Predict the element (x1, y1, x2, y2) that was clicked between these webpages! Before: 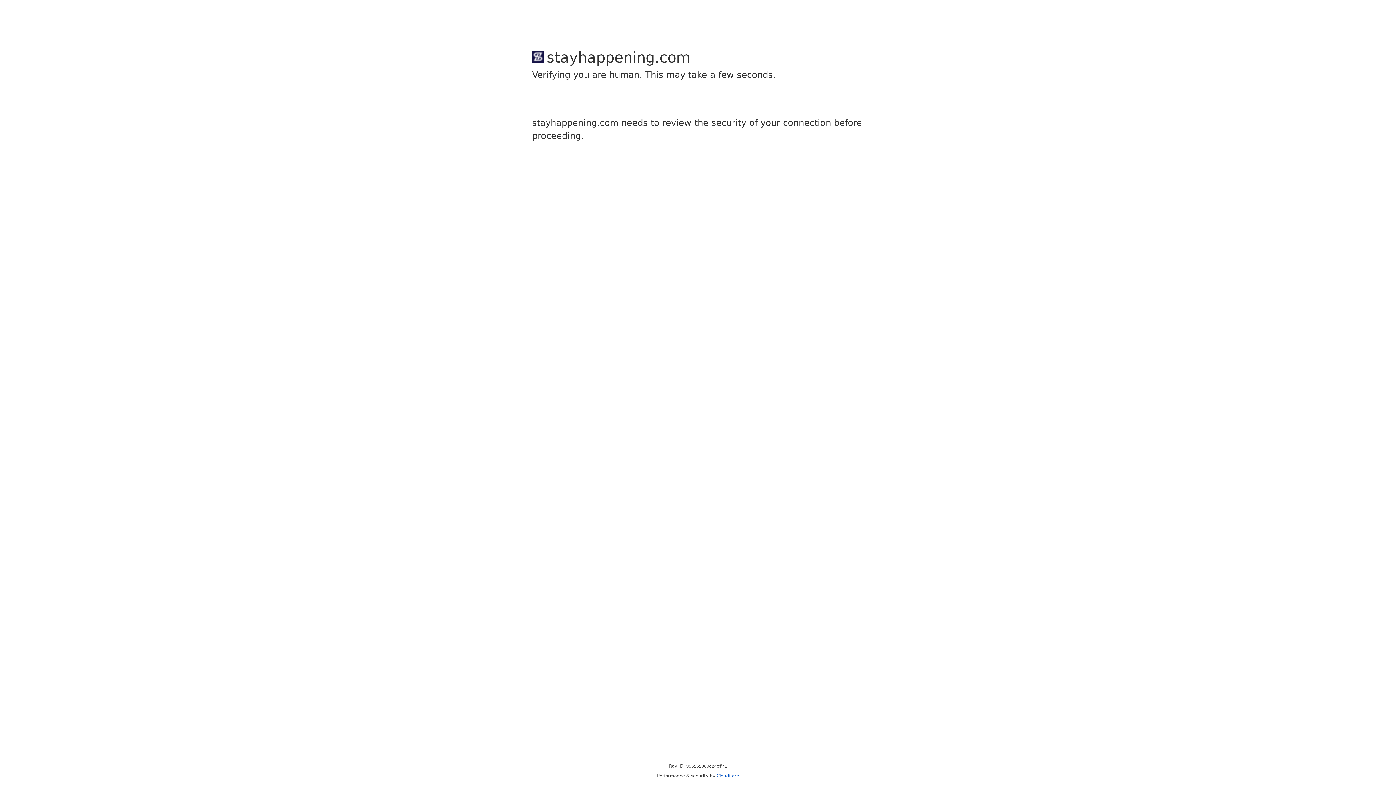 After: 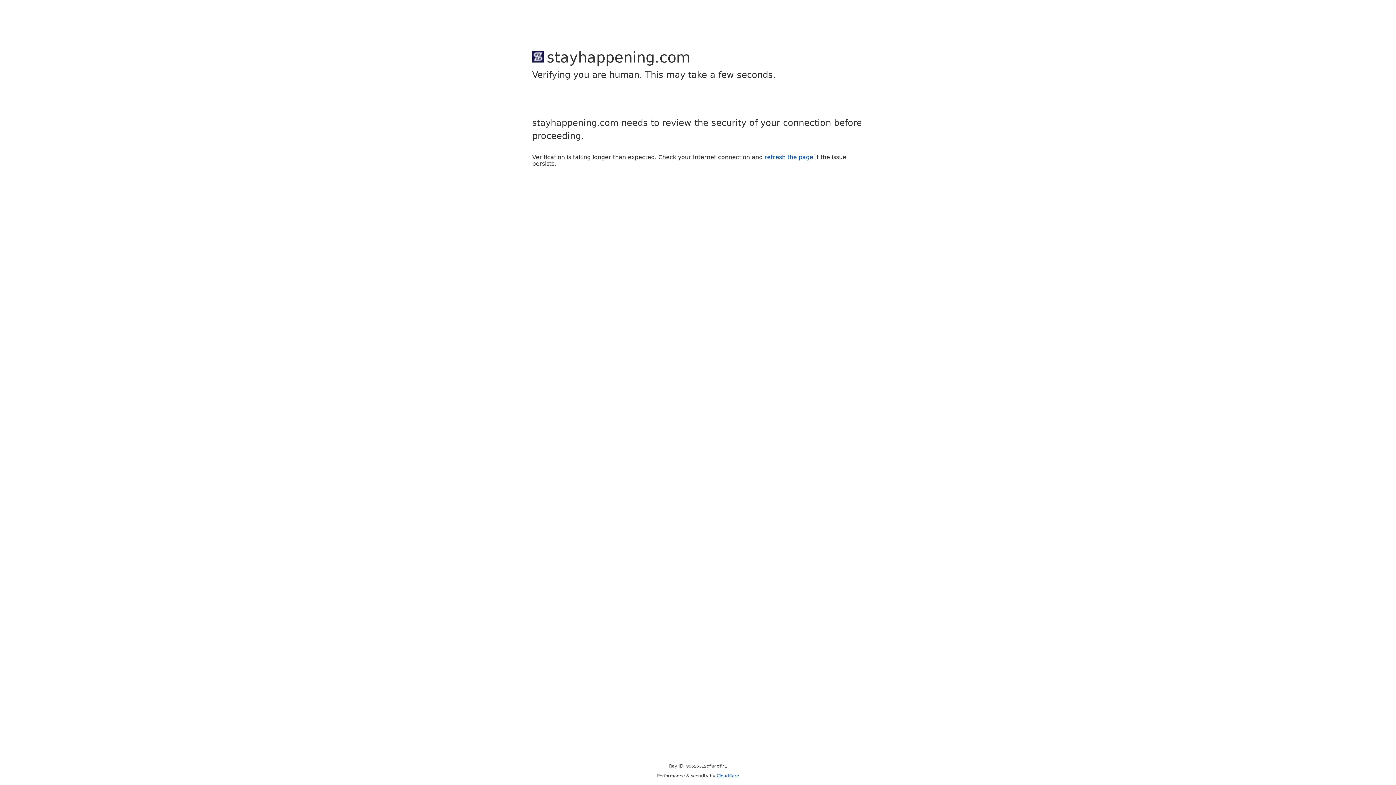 Action: bbox: (716, 773, 739, 778) label: Cloudflare